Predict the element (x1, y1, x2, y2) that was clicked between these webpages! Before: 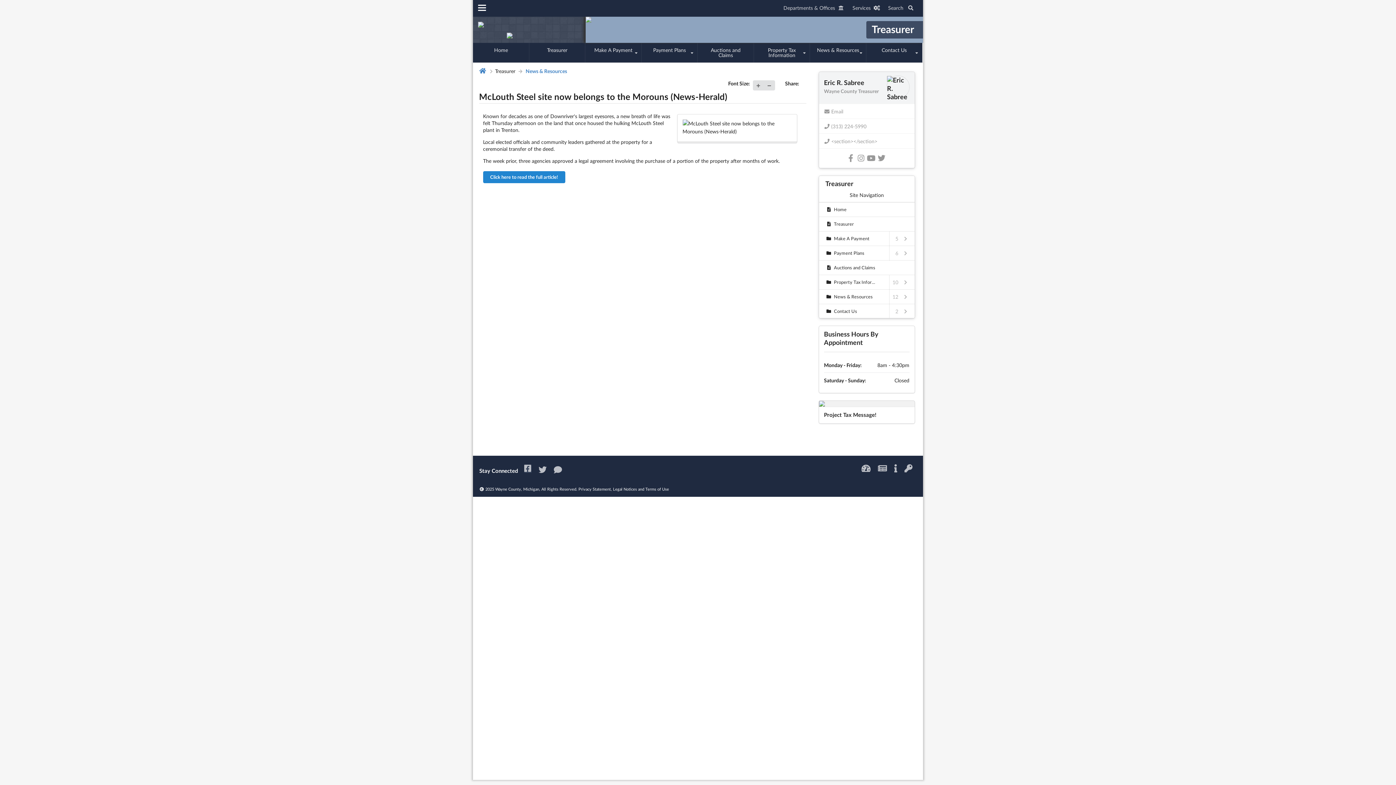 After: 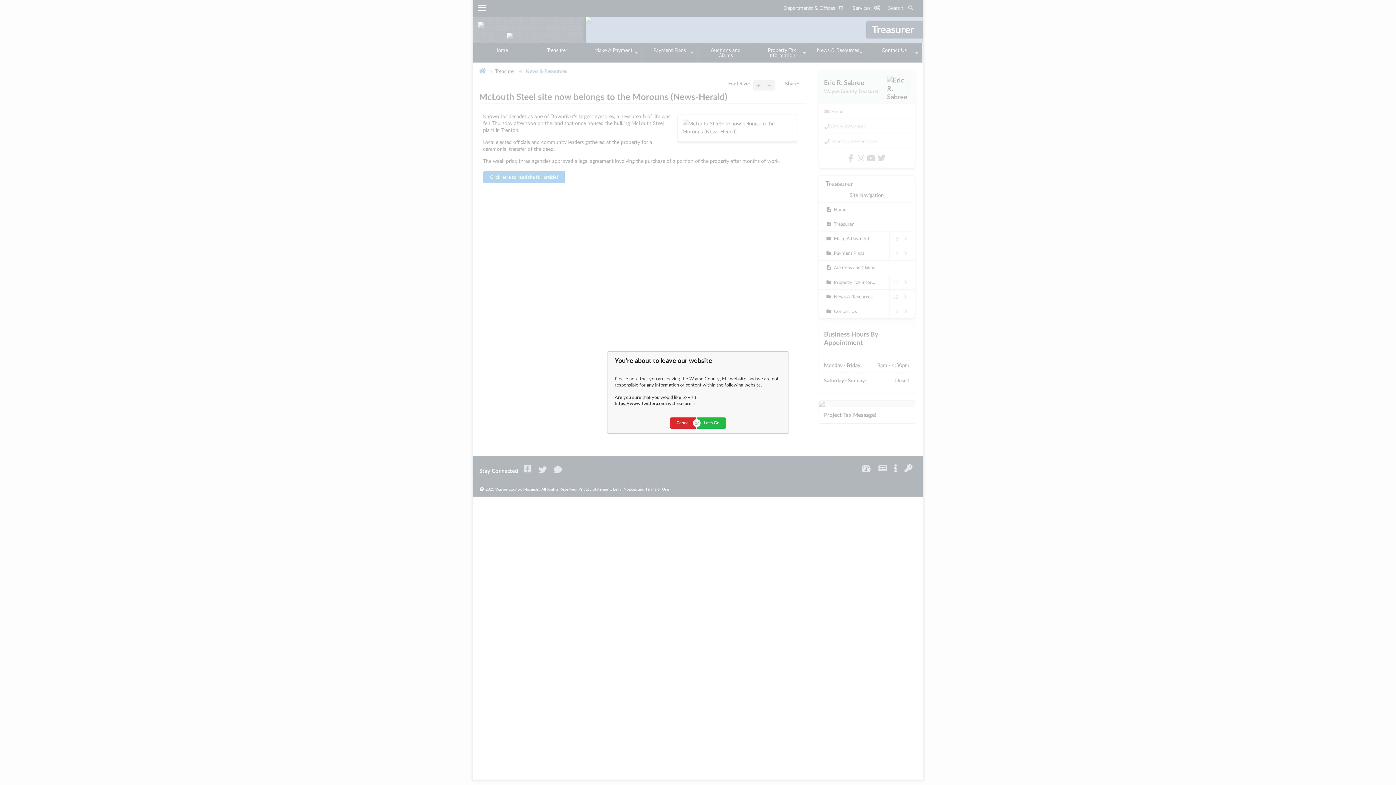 Action: bbox: (877, 153, 887, 162)